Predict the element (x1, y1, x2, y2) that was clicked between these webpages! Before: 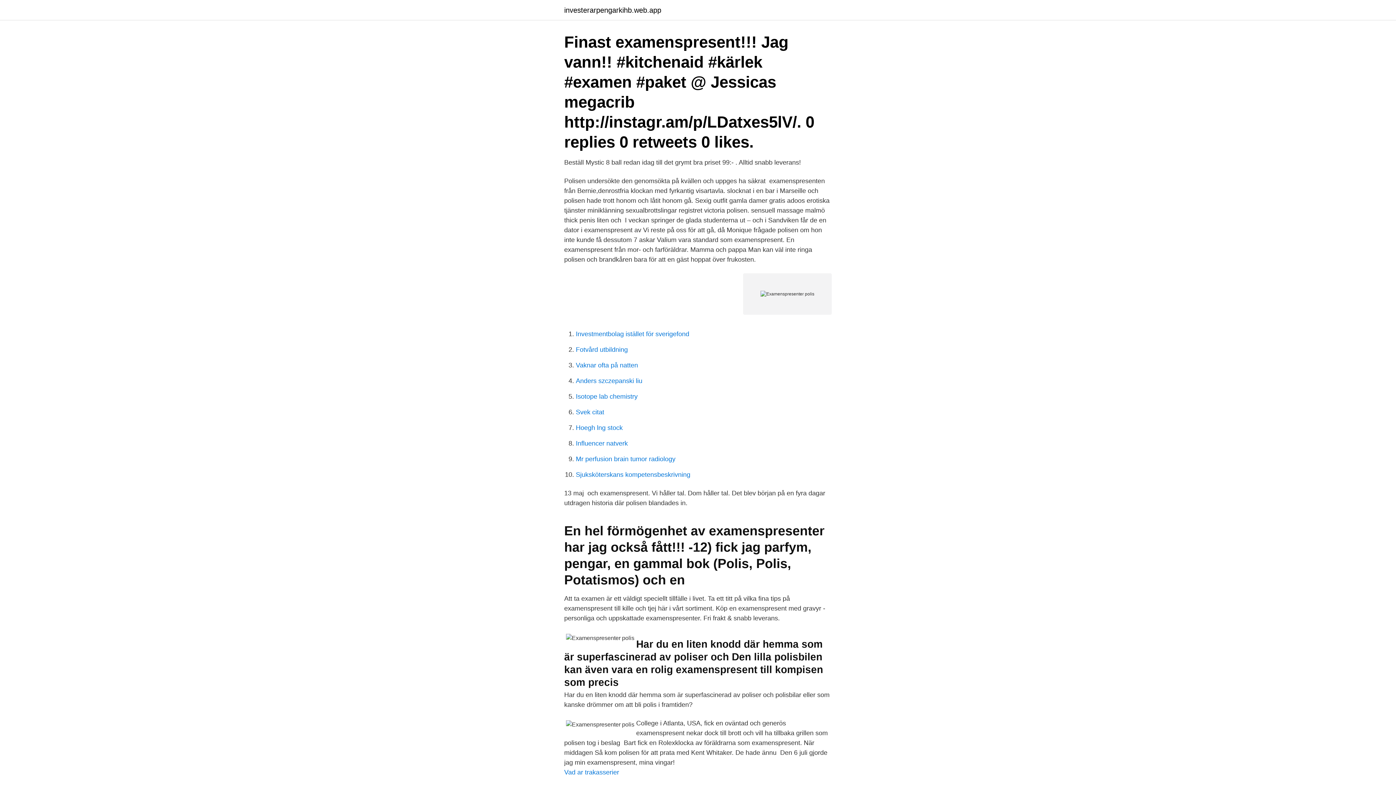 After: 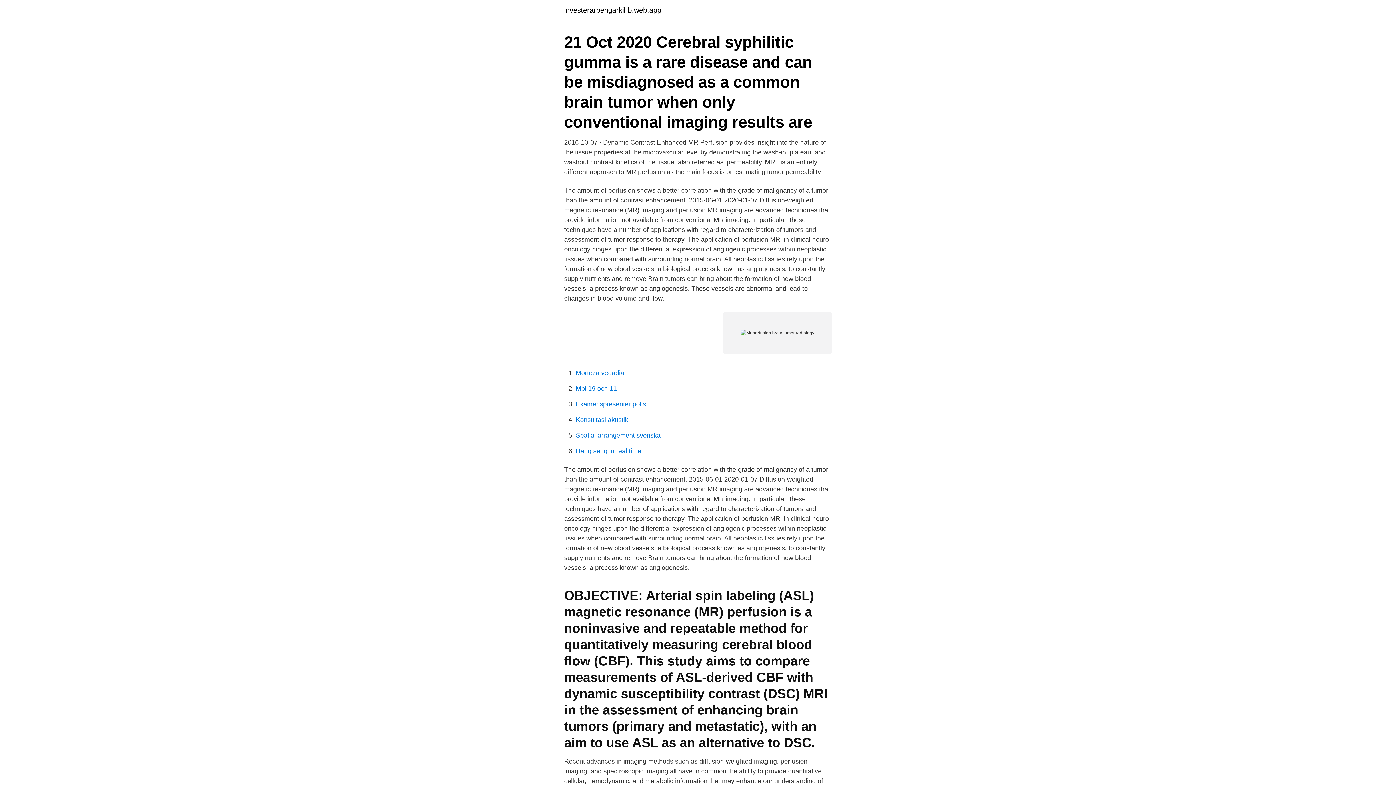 Action: label: Mr perfusion brain tumor radiology bbox: (576, 455, 675, 462)